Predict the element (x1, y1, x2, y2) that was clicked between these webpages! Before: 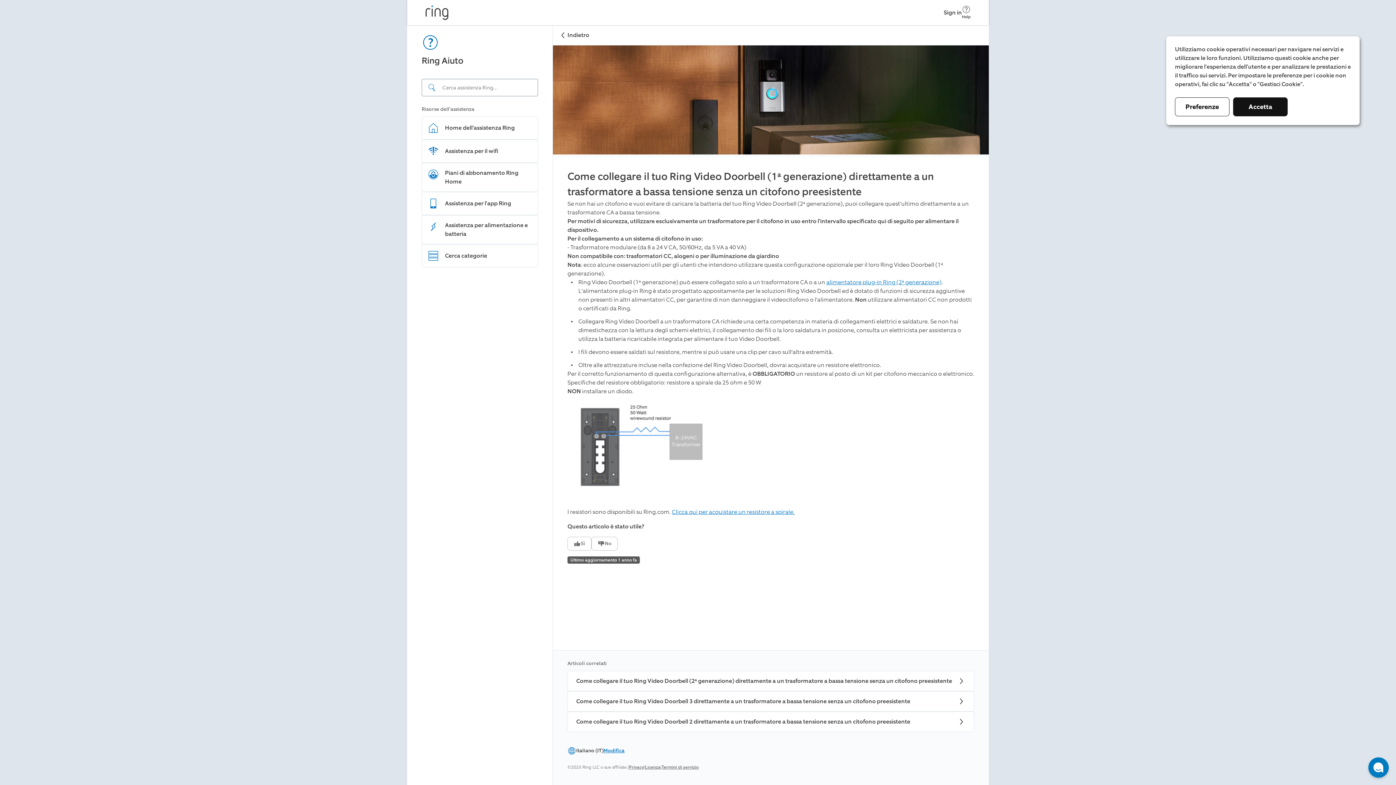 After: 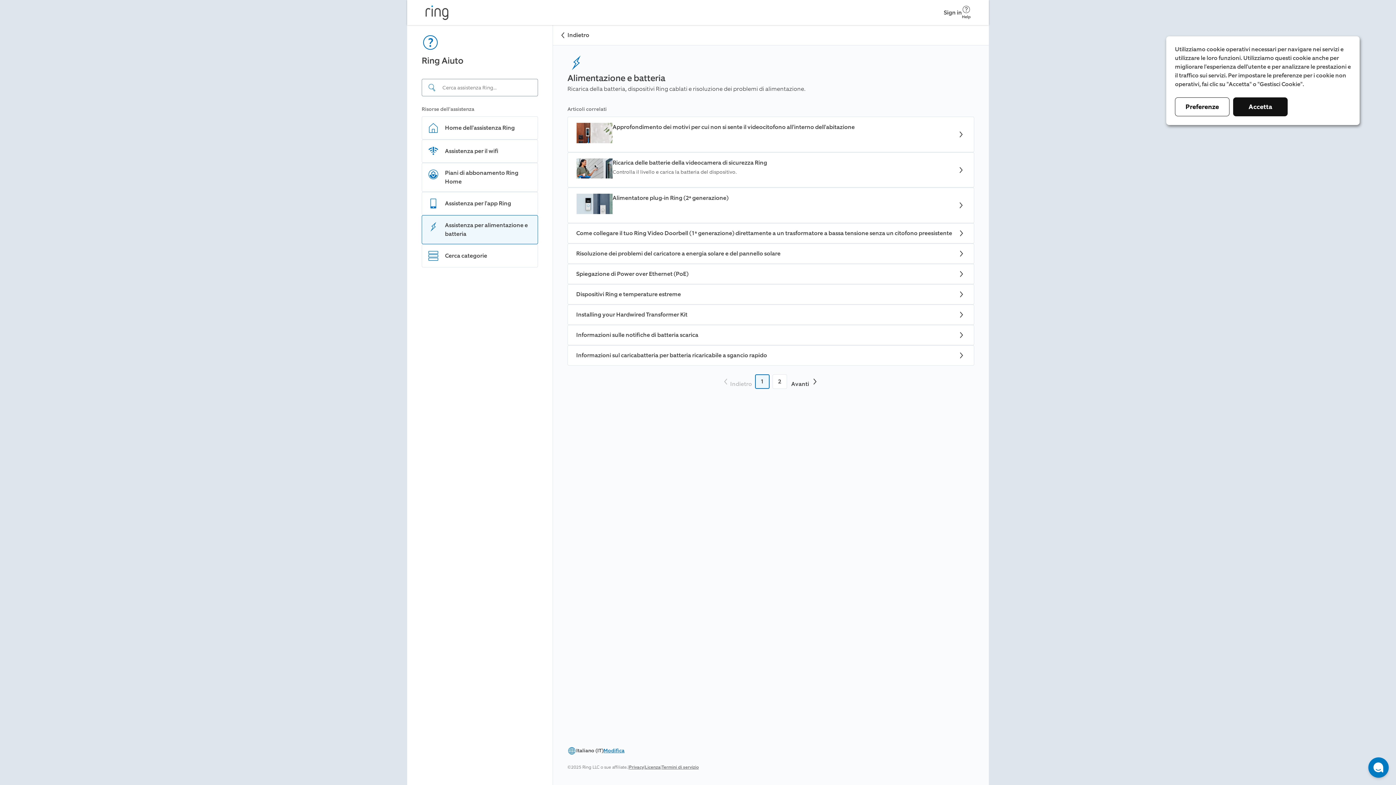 Action: bbox: (421, 215, 538, 244) label: Assistenza per alimentazione e batteria